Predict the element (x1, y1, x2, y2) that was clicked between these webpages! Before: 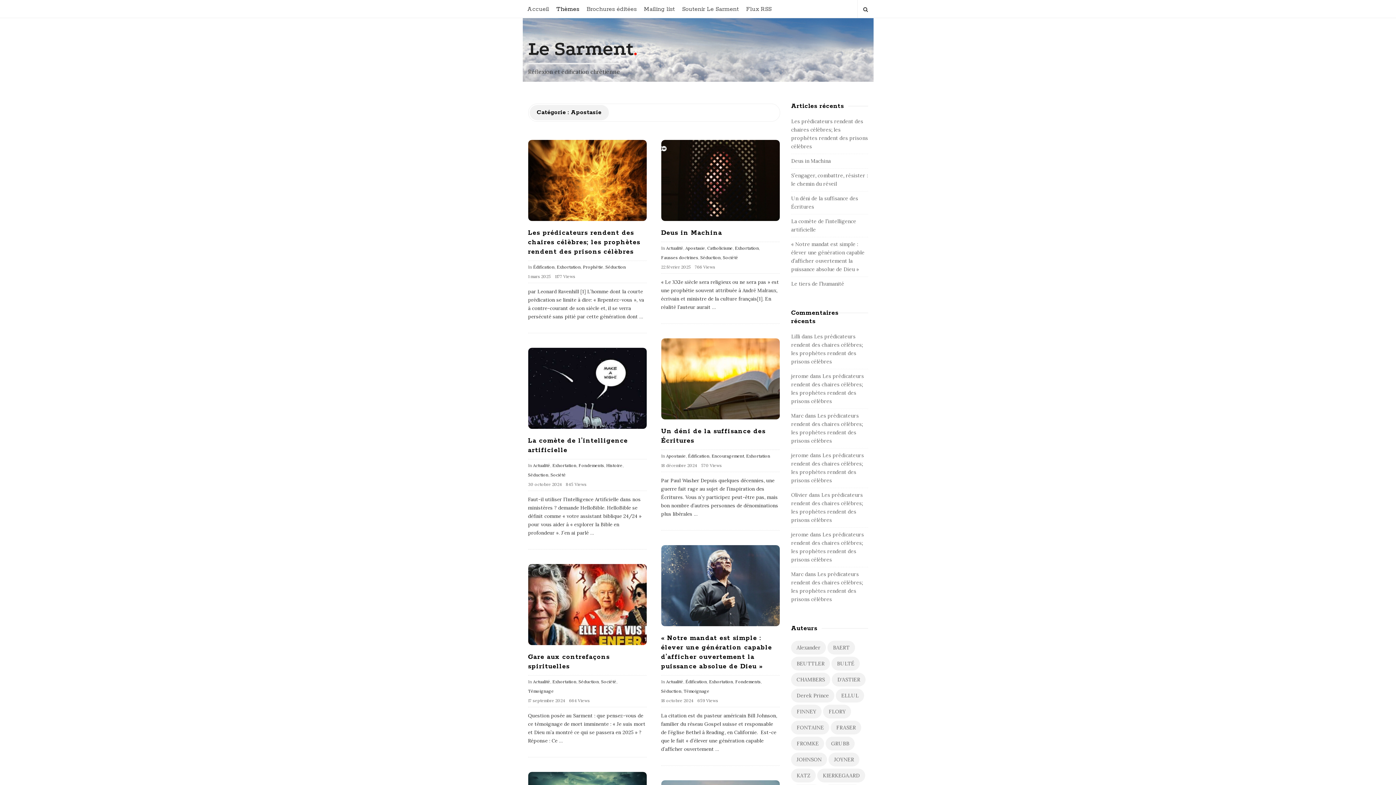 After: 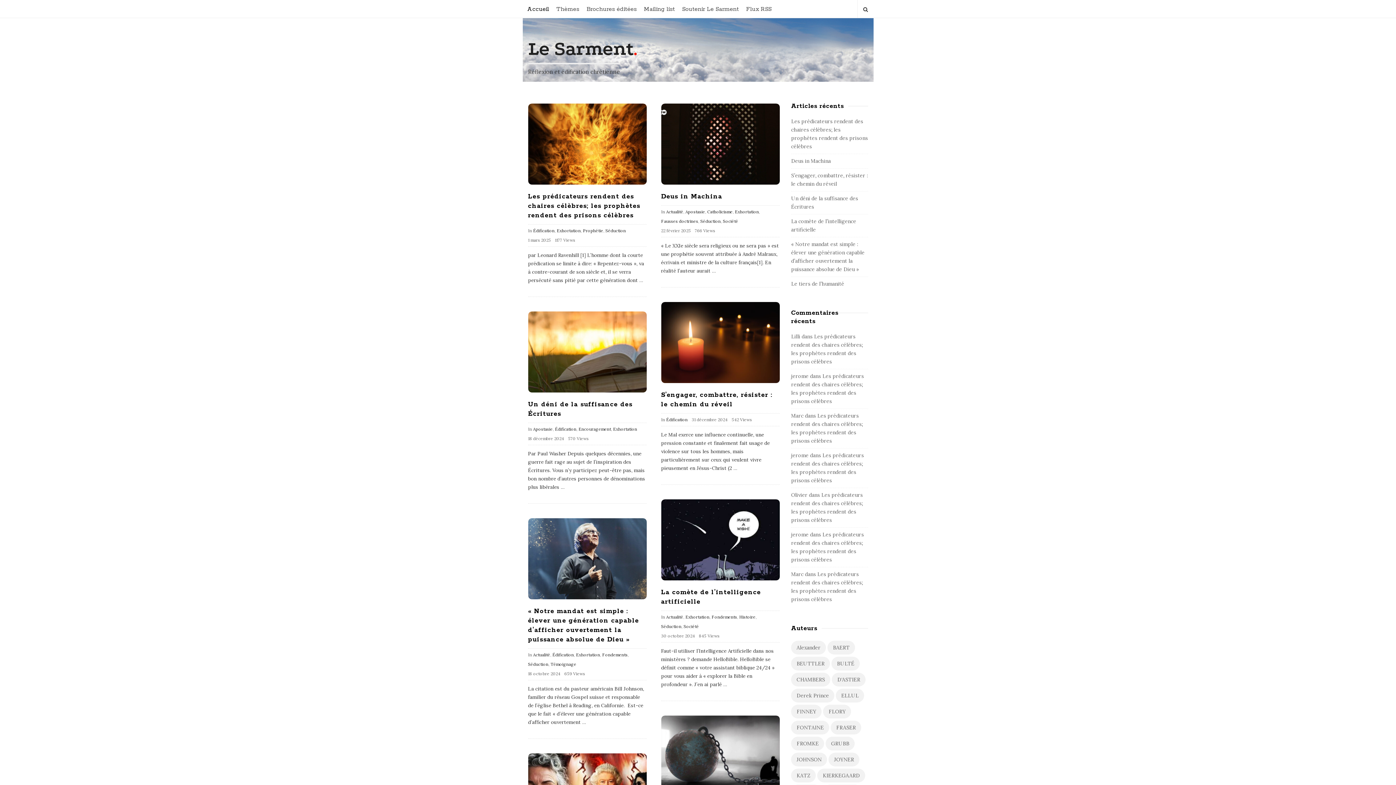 Action: label: Accueil bbox: (523, 0, 552, 17)